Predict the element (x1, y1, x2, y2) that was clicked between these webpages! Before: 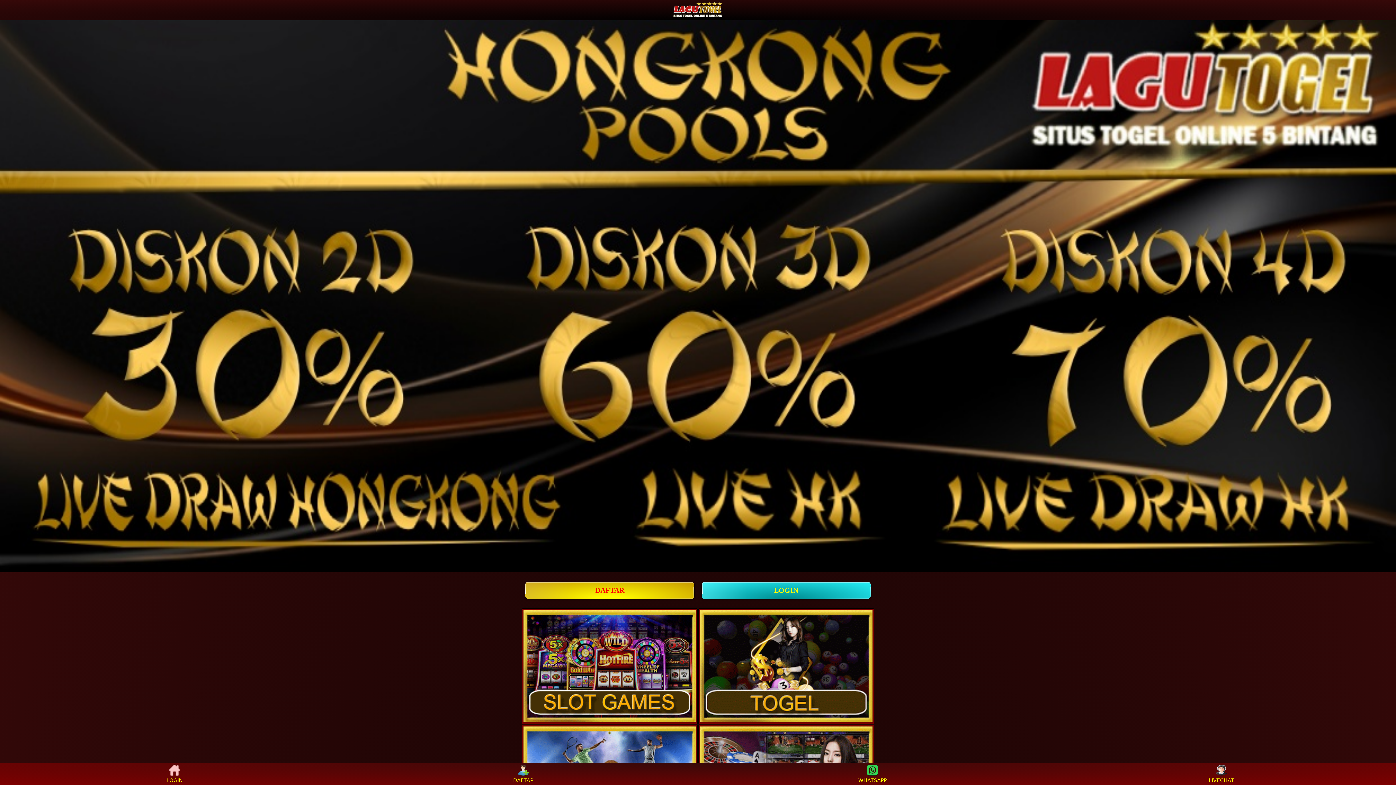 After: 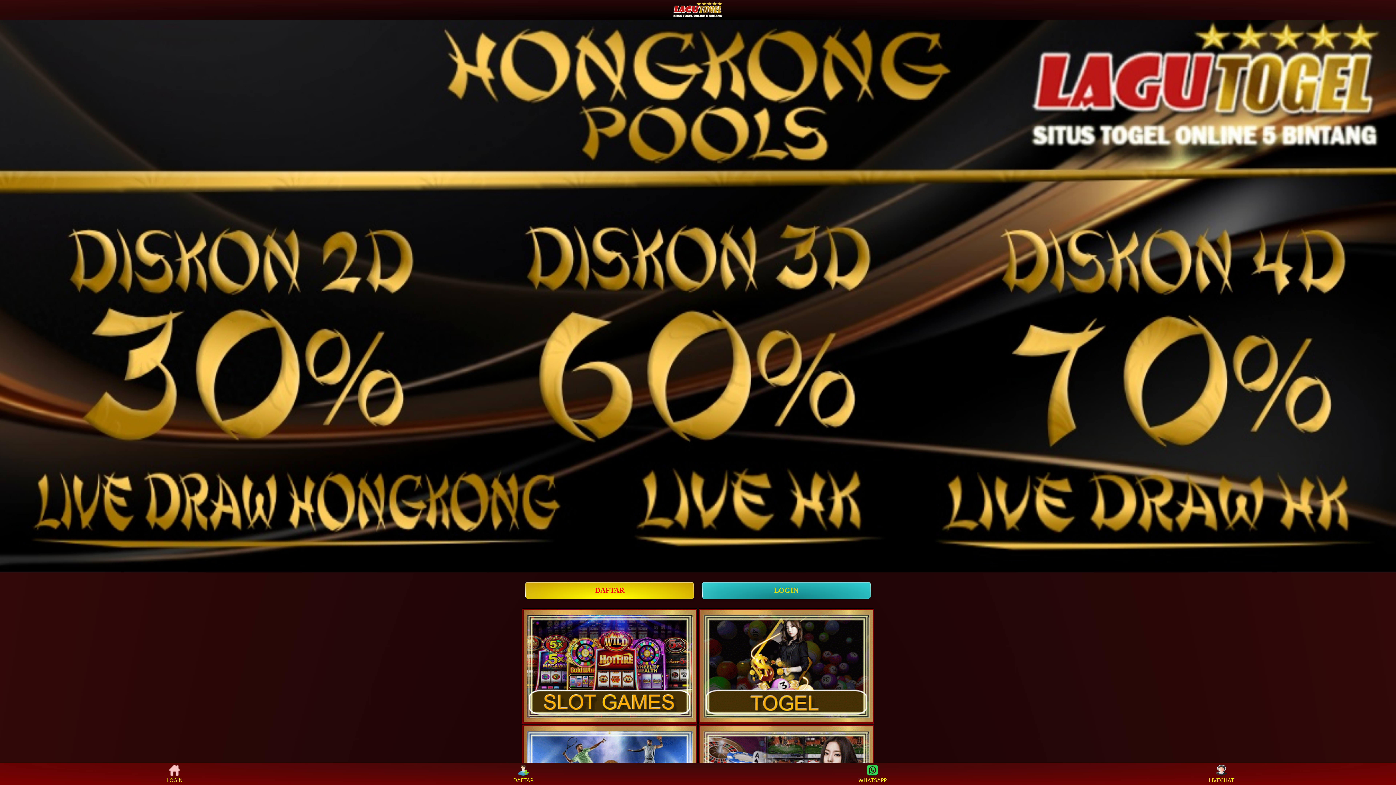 Action: label: LOGIN bbox: (701, 582, 871, 599)